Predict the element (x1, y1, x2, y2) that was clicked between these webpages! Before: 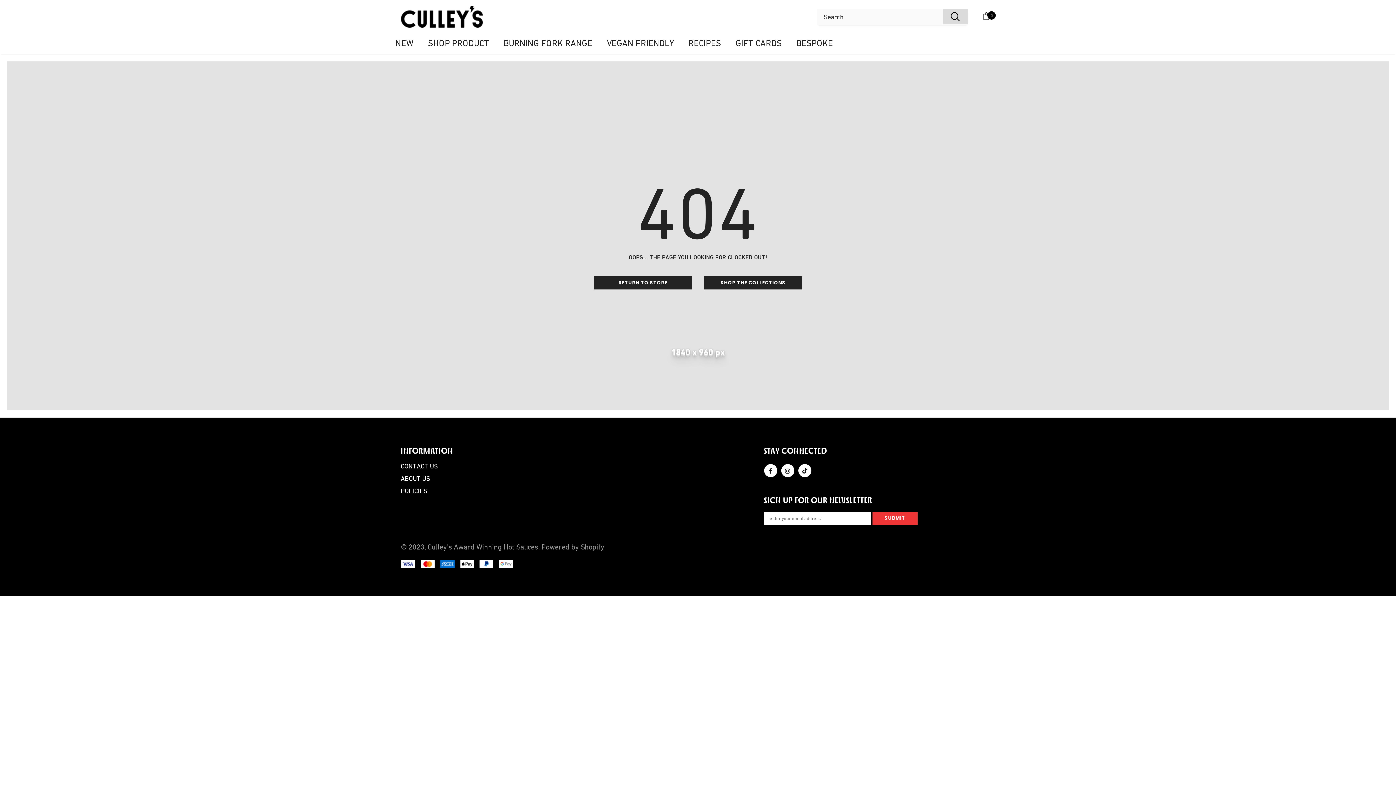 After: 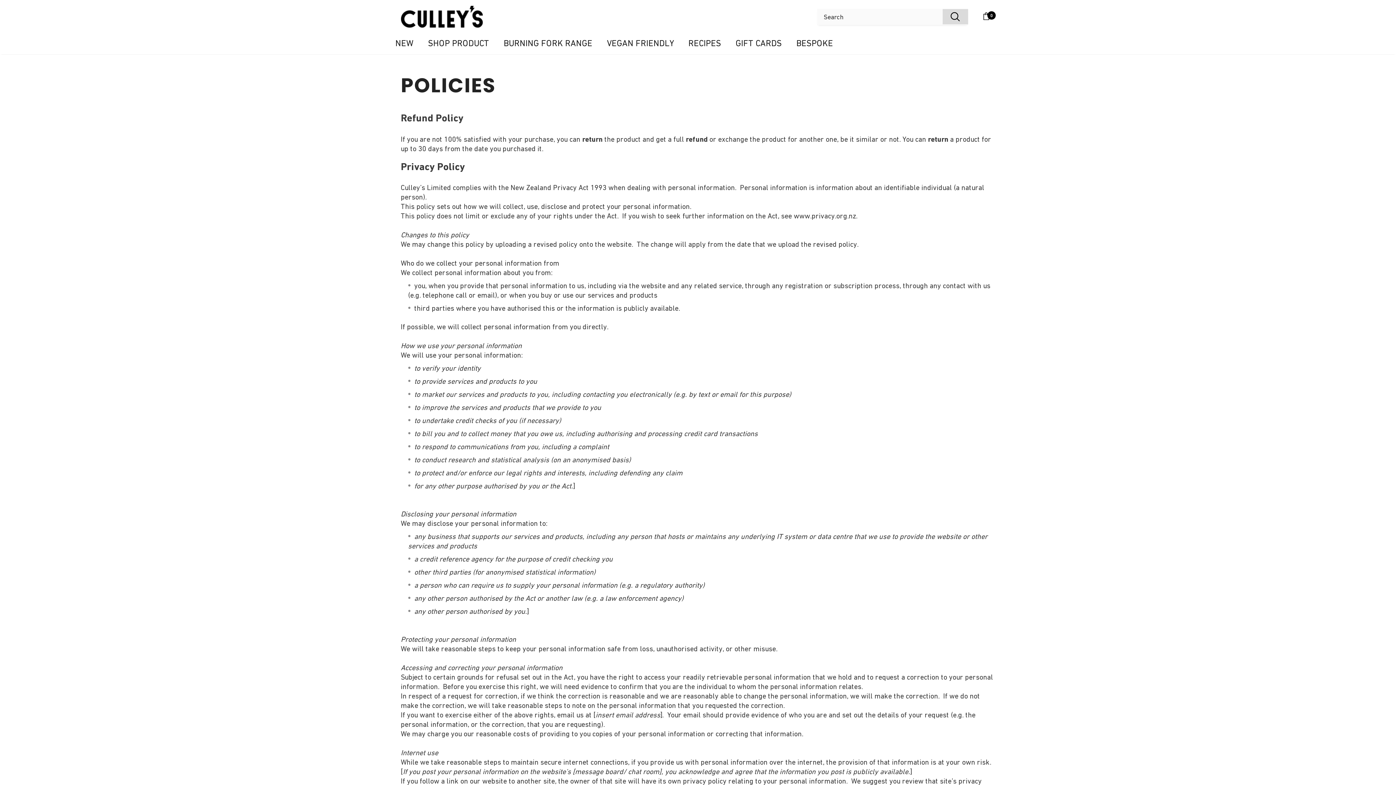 Action: label: POLICIES bbox: (400, 485, 427, 497)